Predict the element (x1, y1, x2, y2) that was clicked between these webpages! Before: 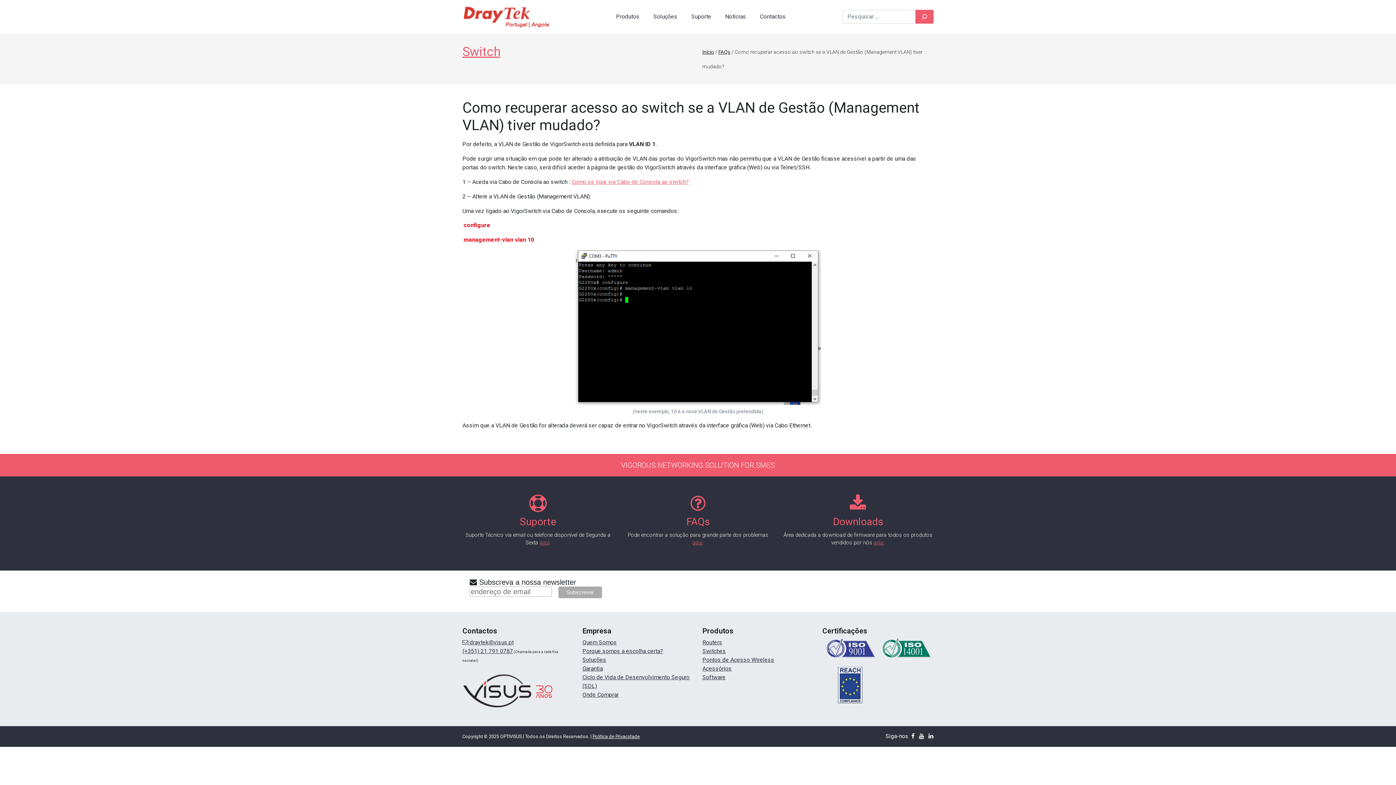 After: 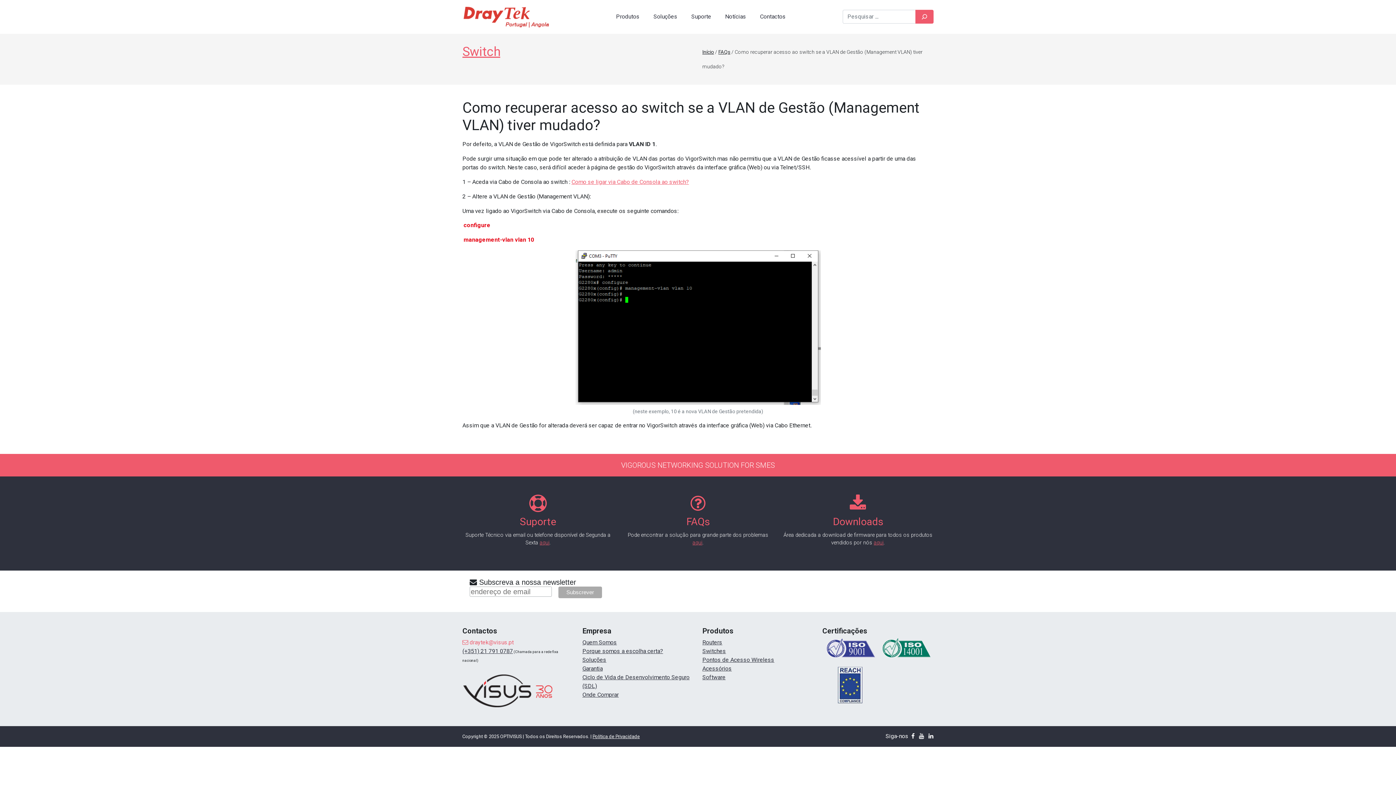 Action: label:  draytek@visus.pt bbox: (462, 639, 513, 646)